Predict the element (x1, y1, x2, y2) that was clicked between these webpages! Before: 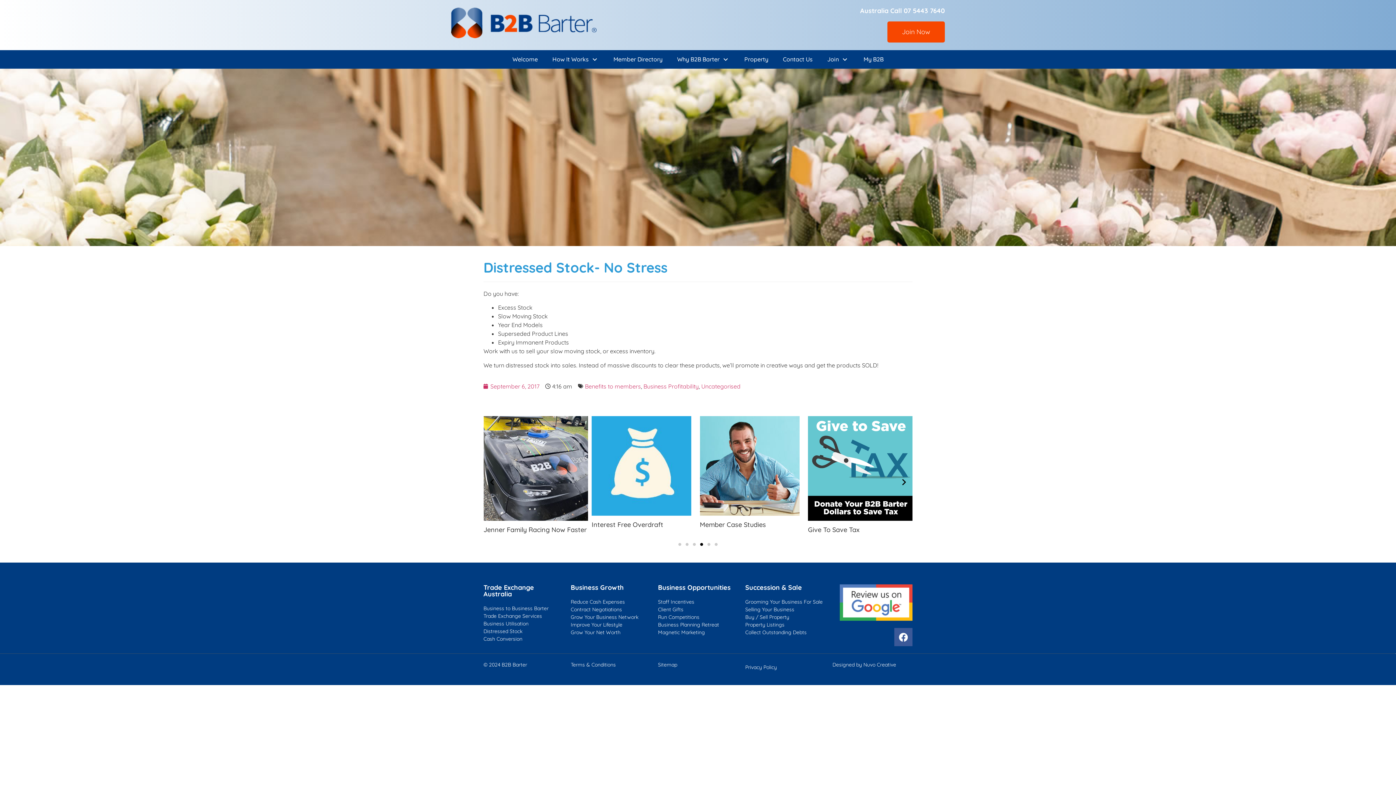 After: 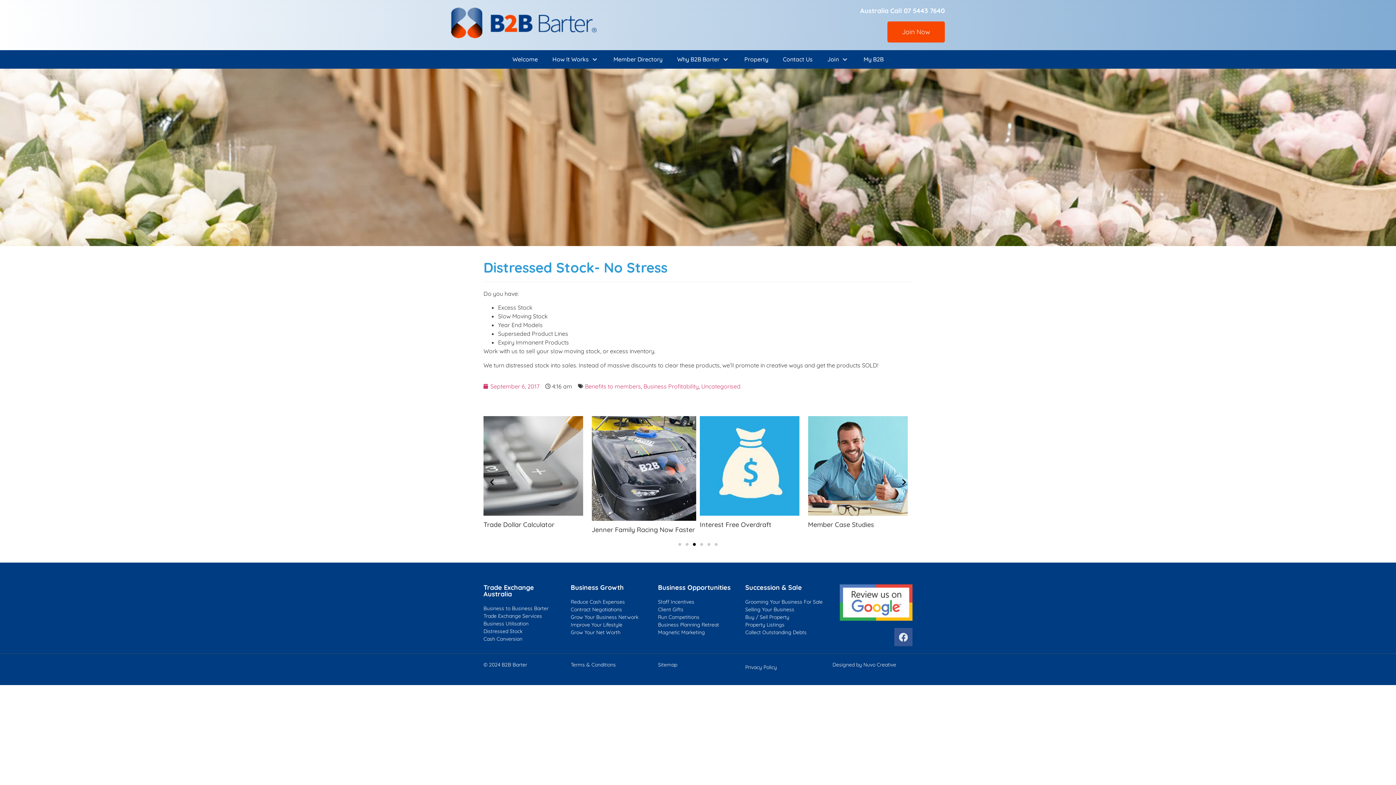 Action: label: Facebook bbox: (894, 628, 912, 646)